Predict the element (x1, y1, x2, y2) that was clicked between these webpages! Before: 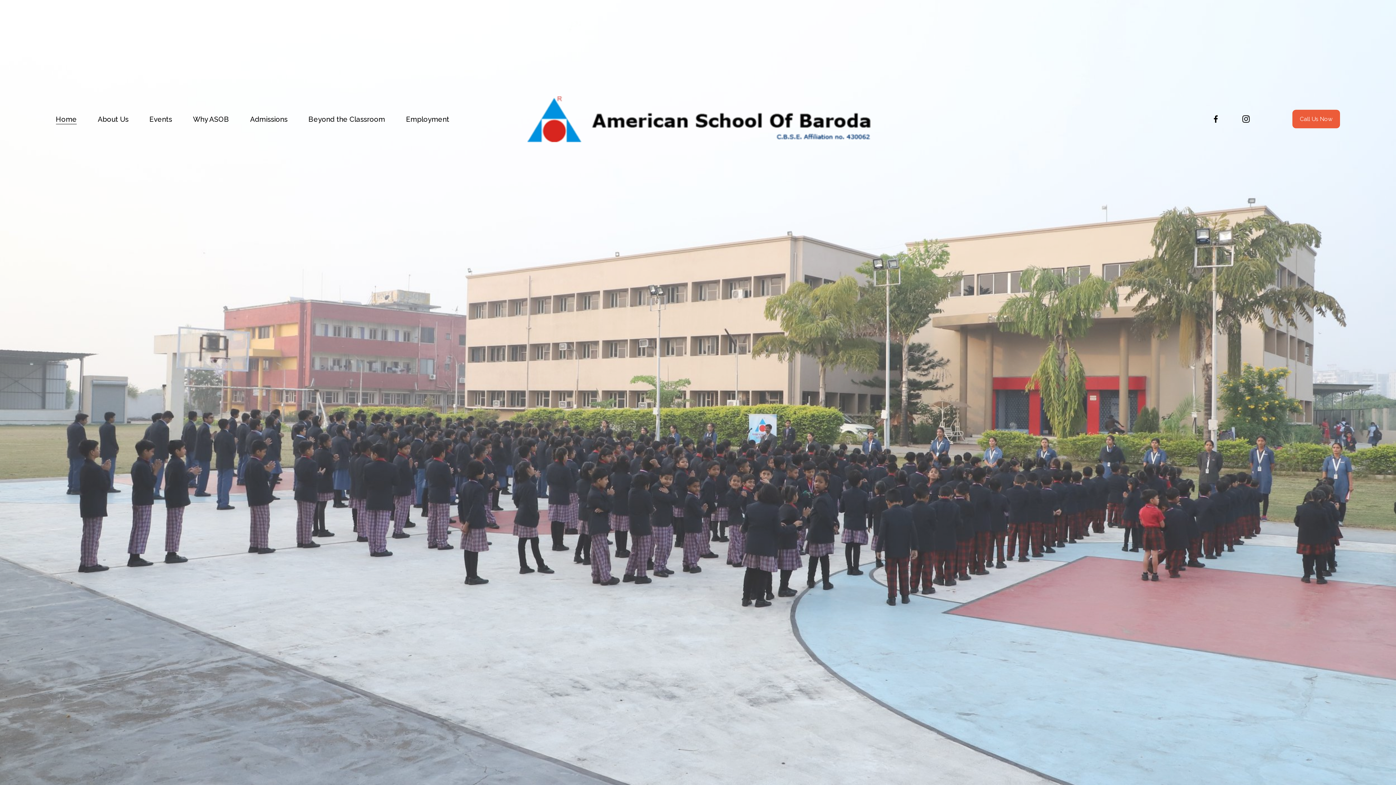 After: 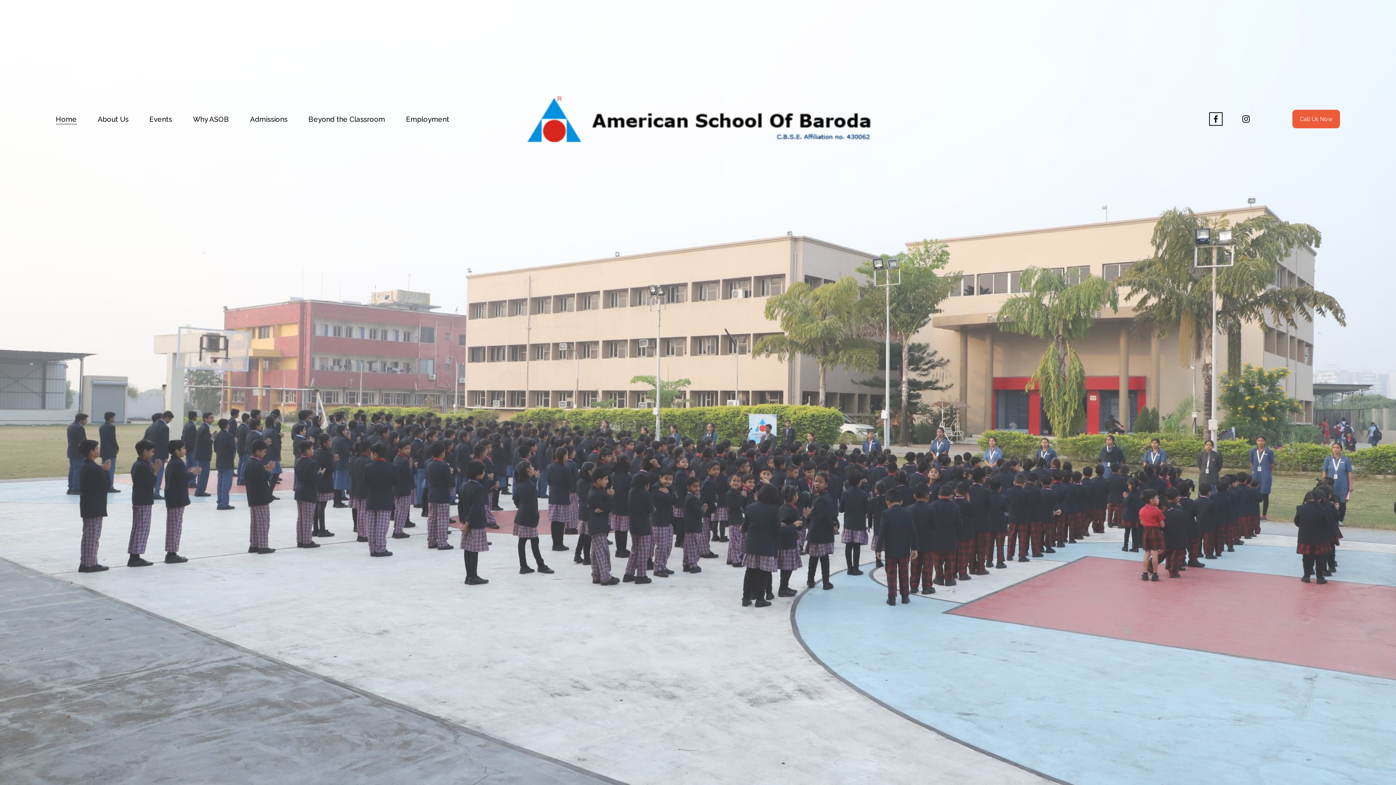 Action: bbox: (1211, 114, 1220, 123) label: Facebook